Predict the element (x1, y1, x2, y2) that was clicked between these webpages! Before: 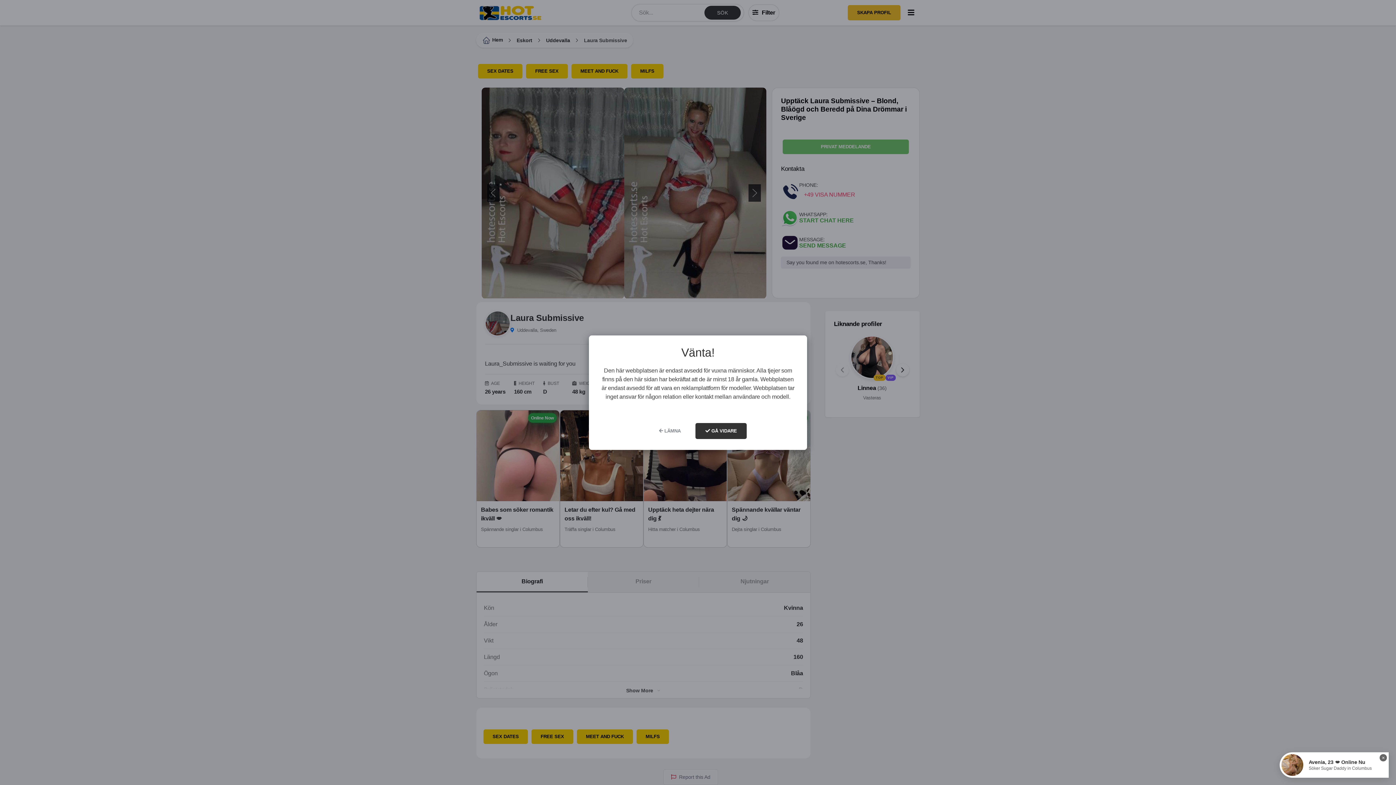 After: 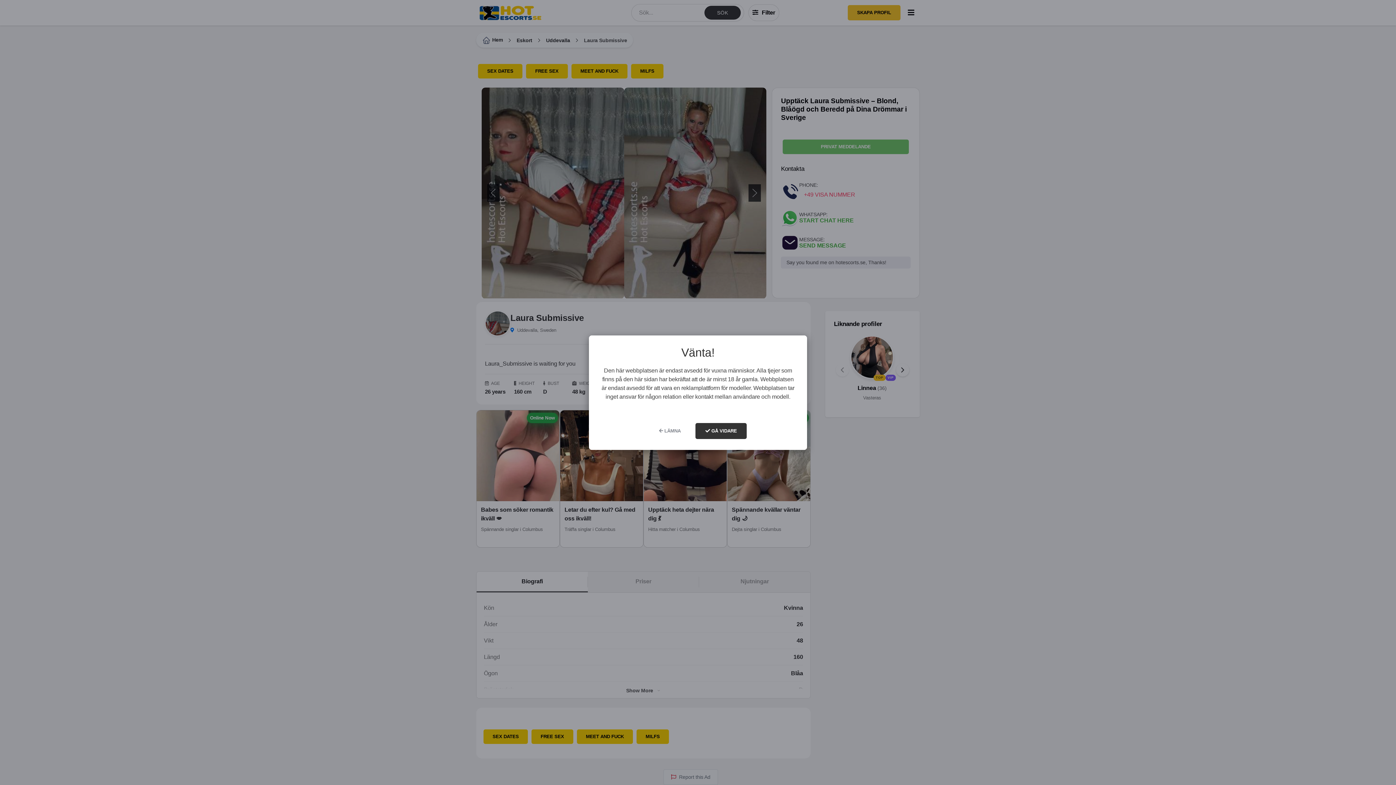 Action: bbox: (1380, 754, 1387, 761) label: ×